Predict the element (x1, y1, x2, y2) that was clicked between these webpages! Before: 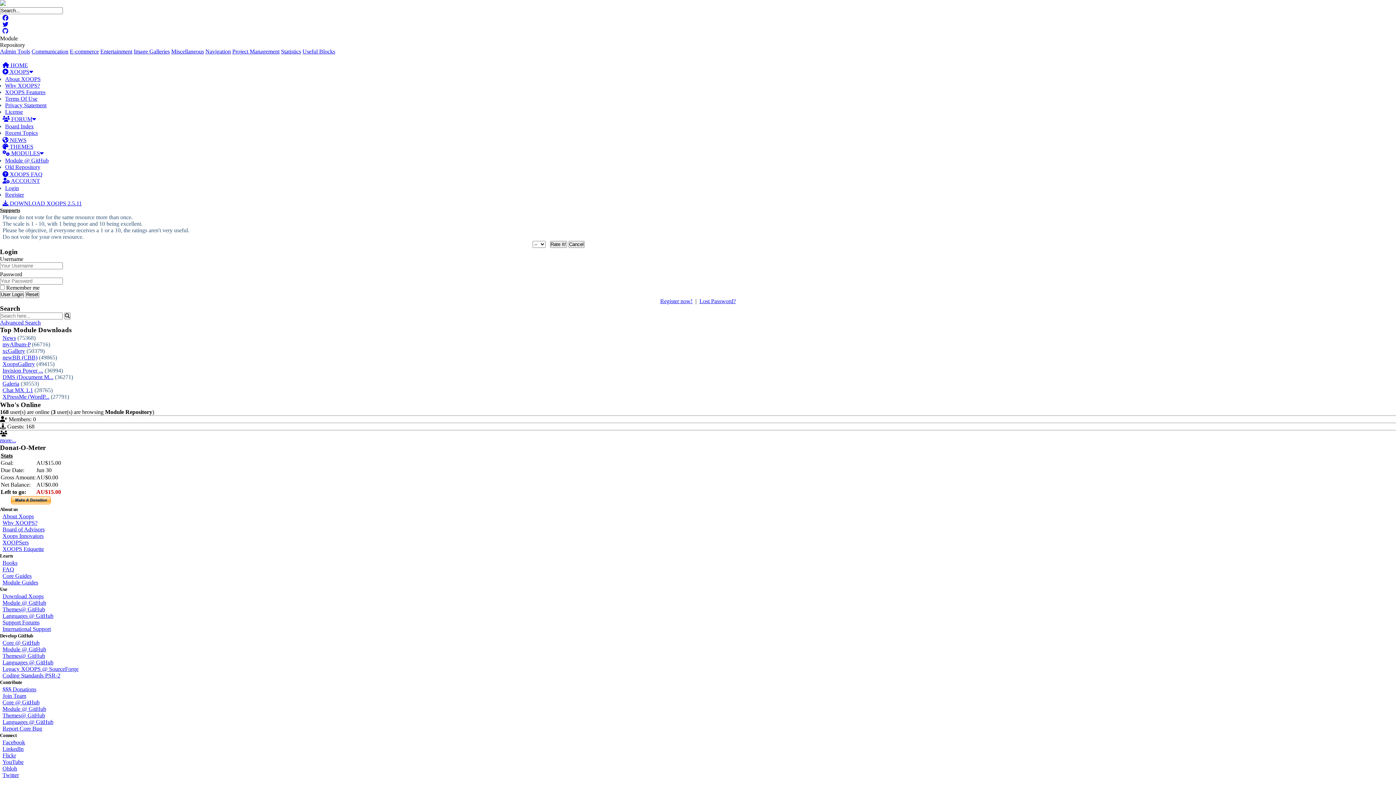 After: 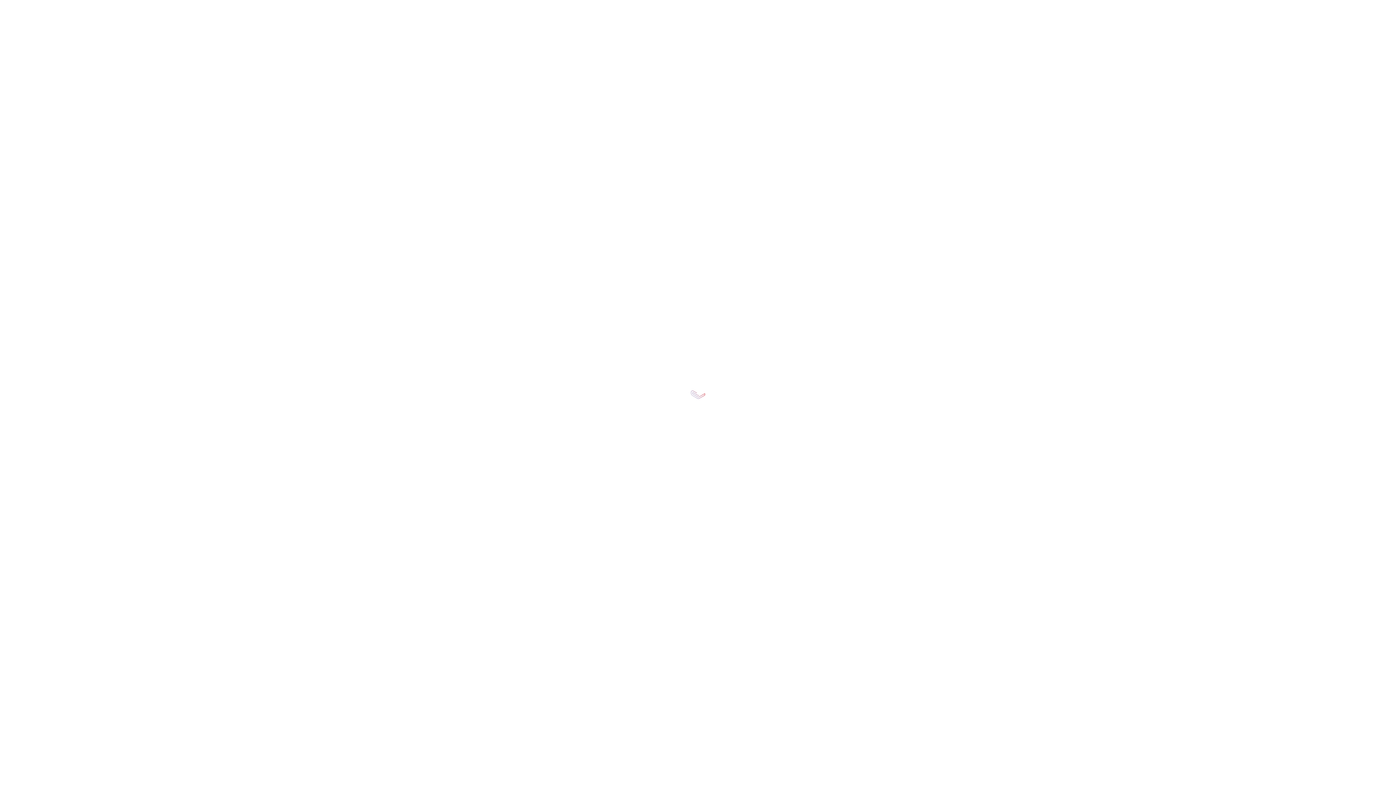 Action: bbox: (2, 579, 38, 585) label: Module Guides